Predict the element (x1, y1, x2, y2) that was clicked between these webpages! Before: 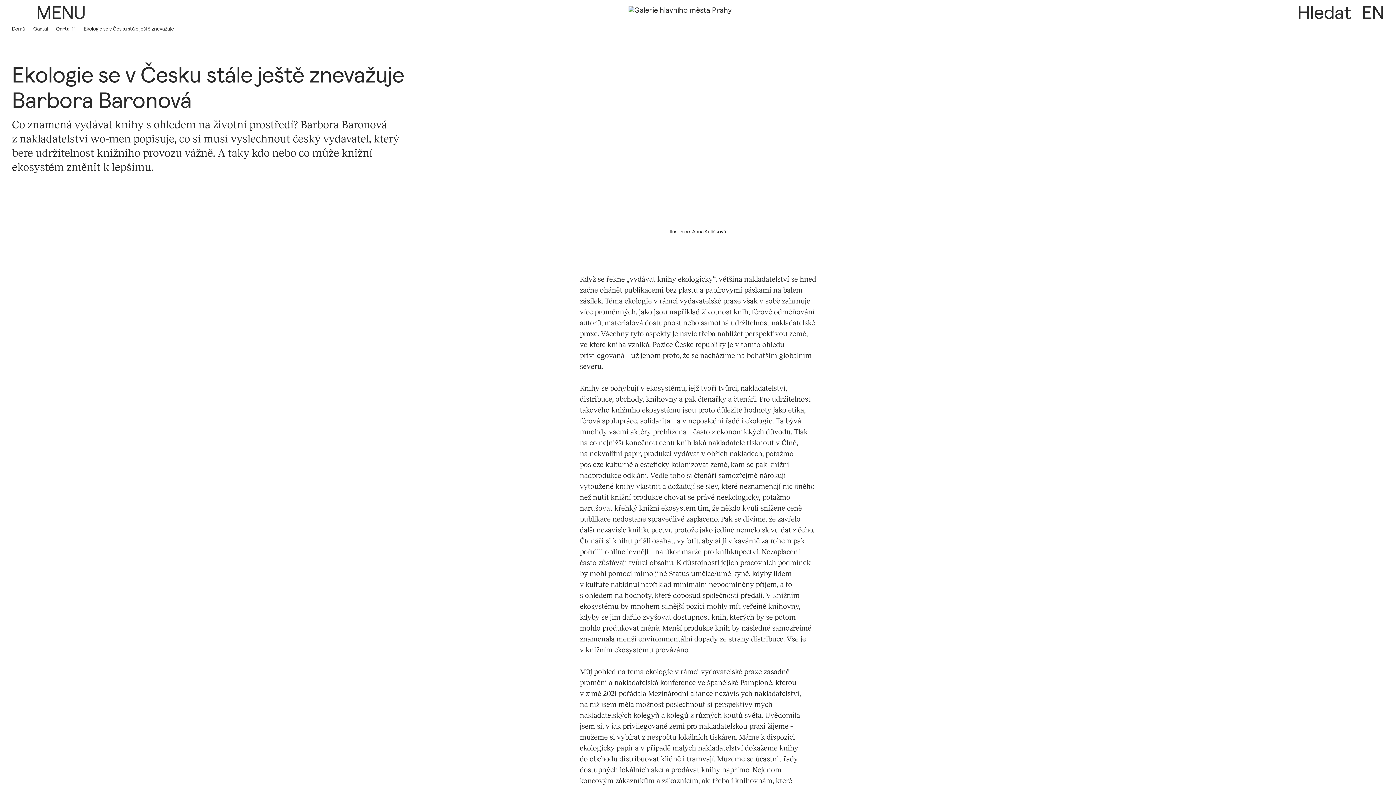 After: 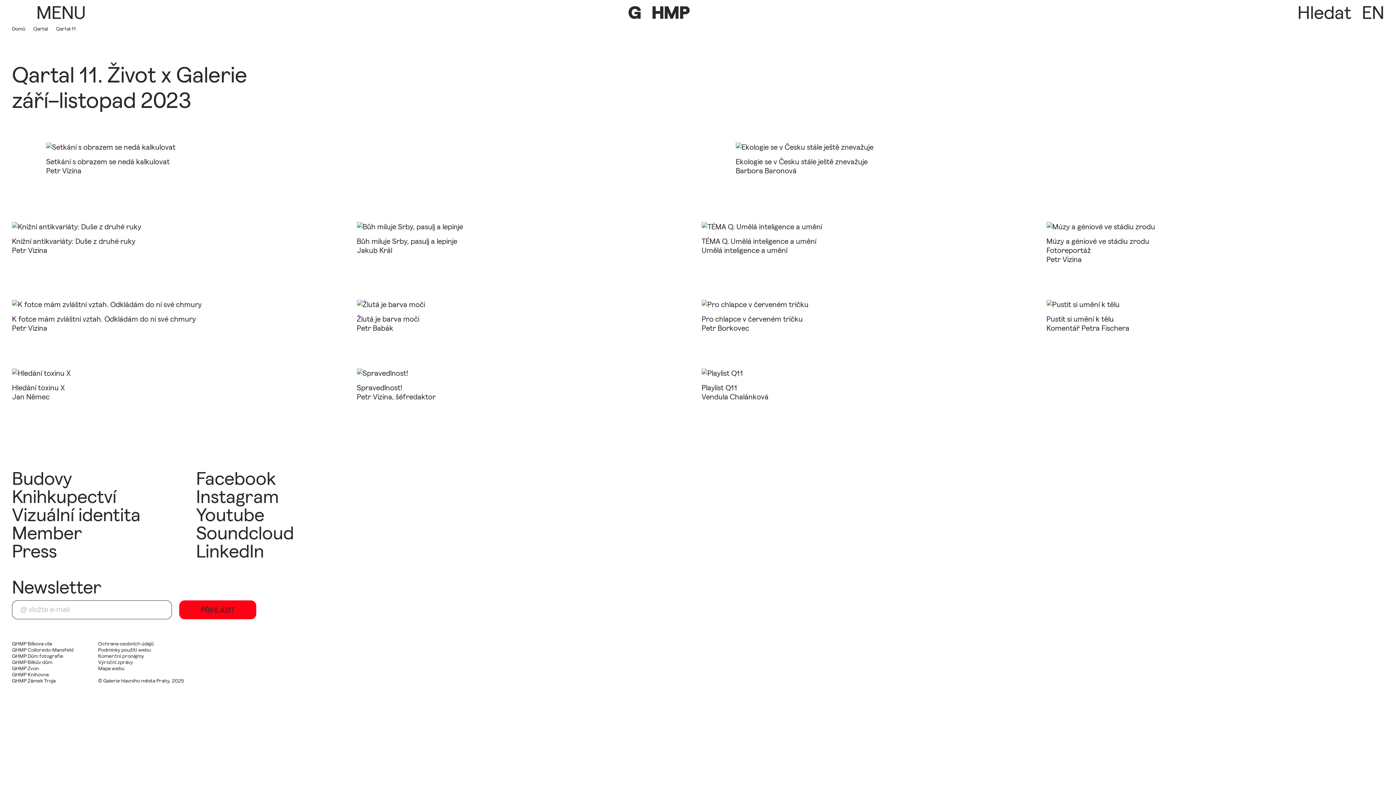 Action: bbox: (55, 25, 75, 31) label: Qartal 11